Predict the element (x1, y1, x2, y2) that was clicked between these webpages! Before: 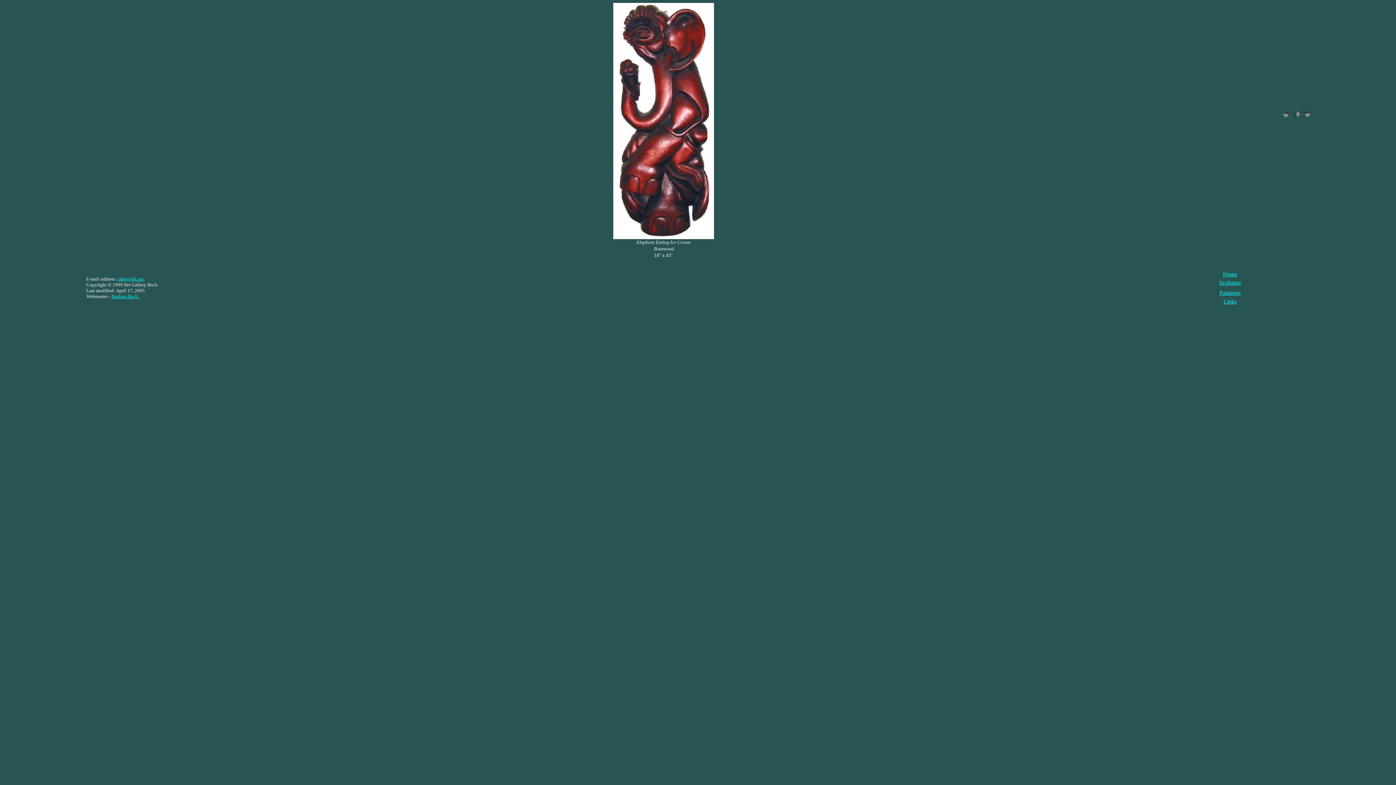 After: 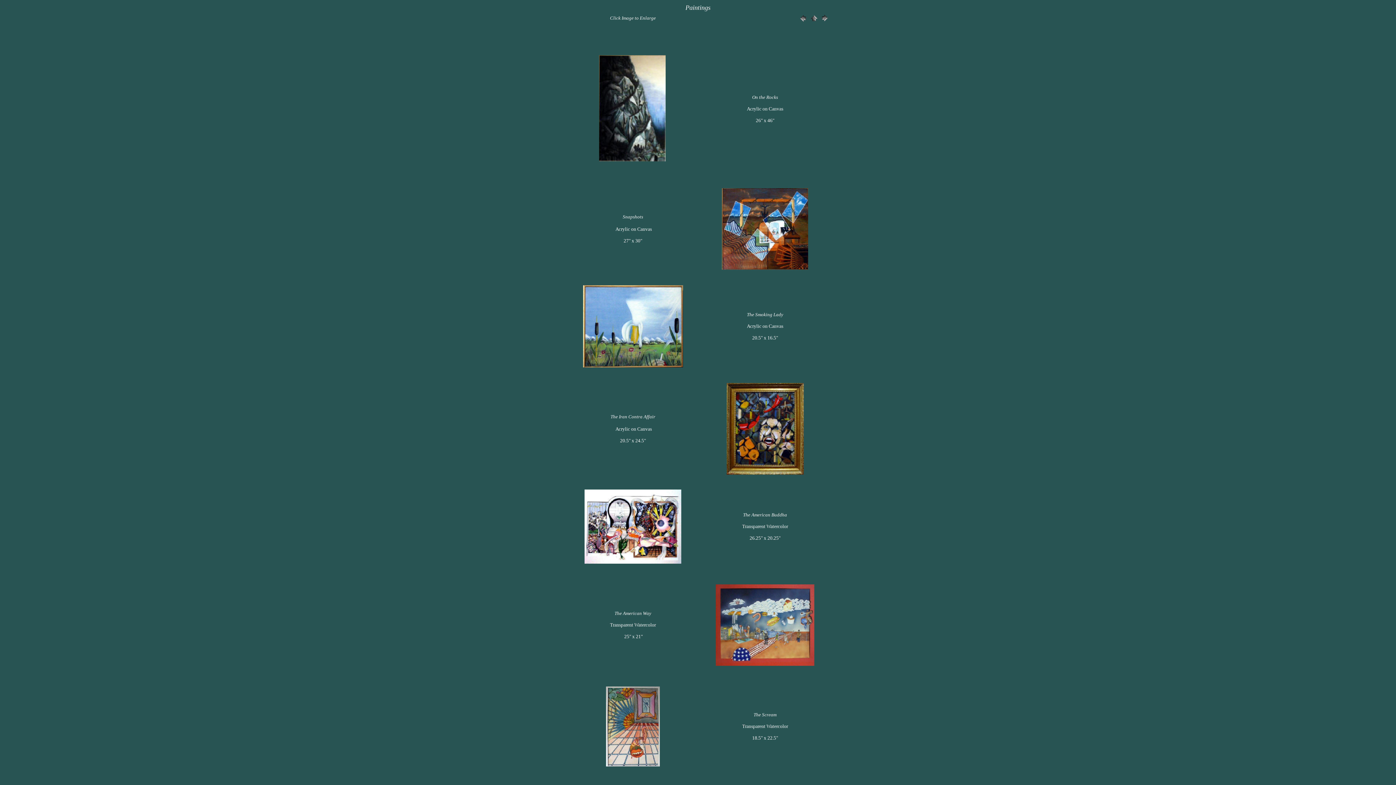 Action: bbox: (1219, 289, 1240, 296) label: Paintings